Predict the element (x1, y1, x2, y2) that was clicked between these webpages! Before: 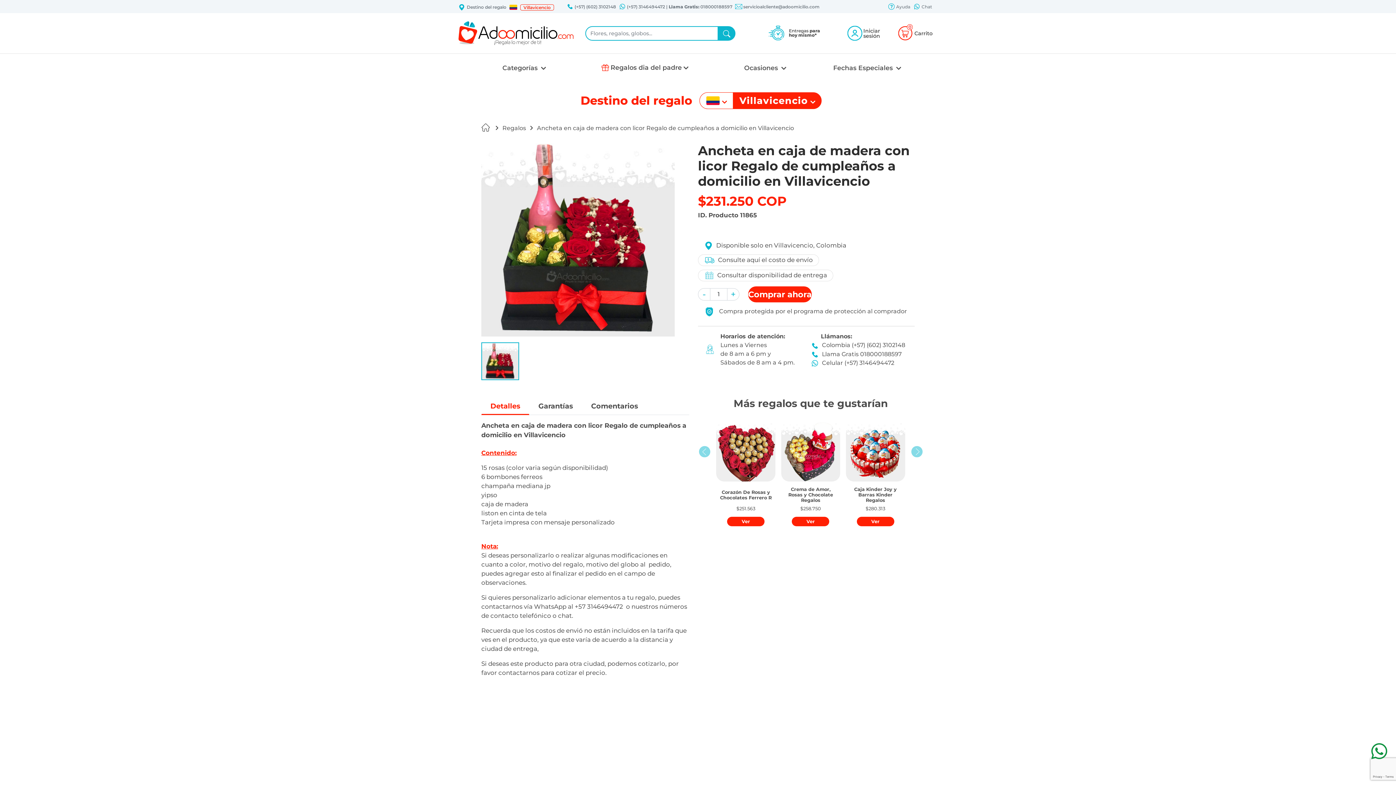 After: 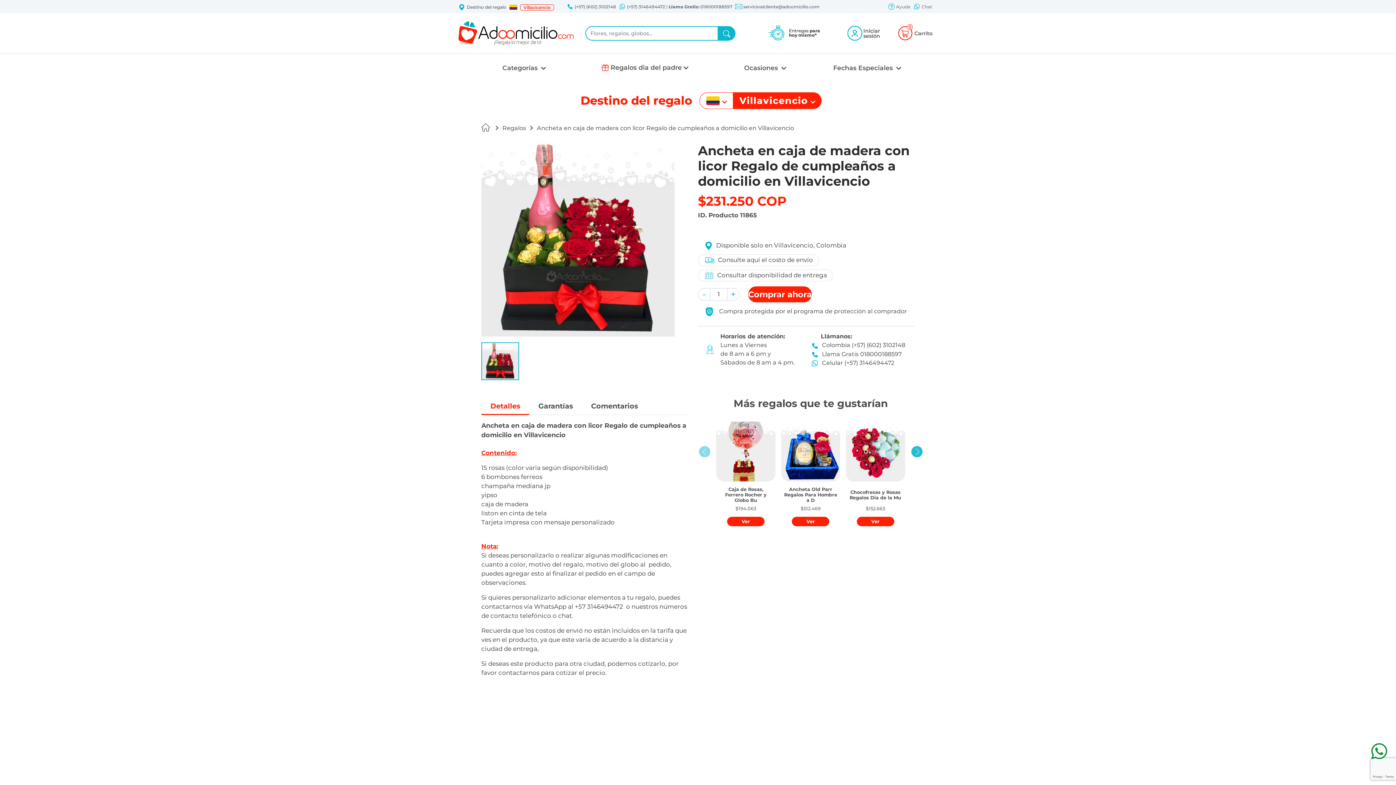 Action: label: Siguiente bbox: (900, 419, 933, 484)